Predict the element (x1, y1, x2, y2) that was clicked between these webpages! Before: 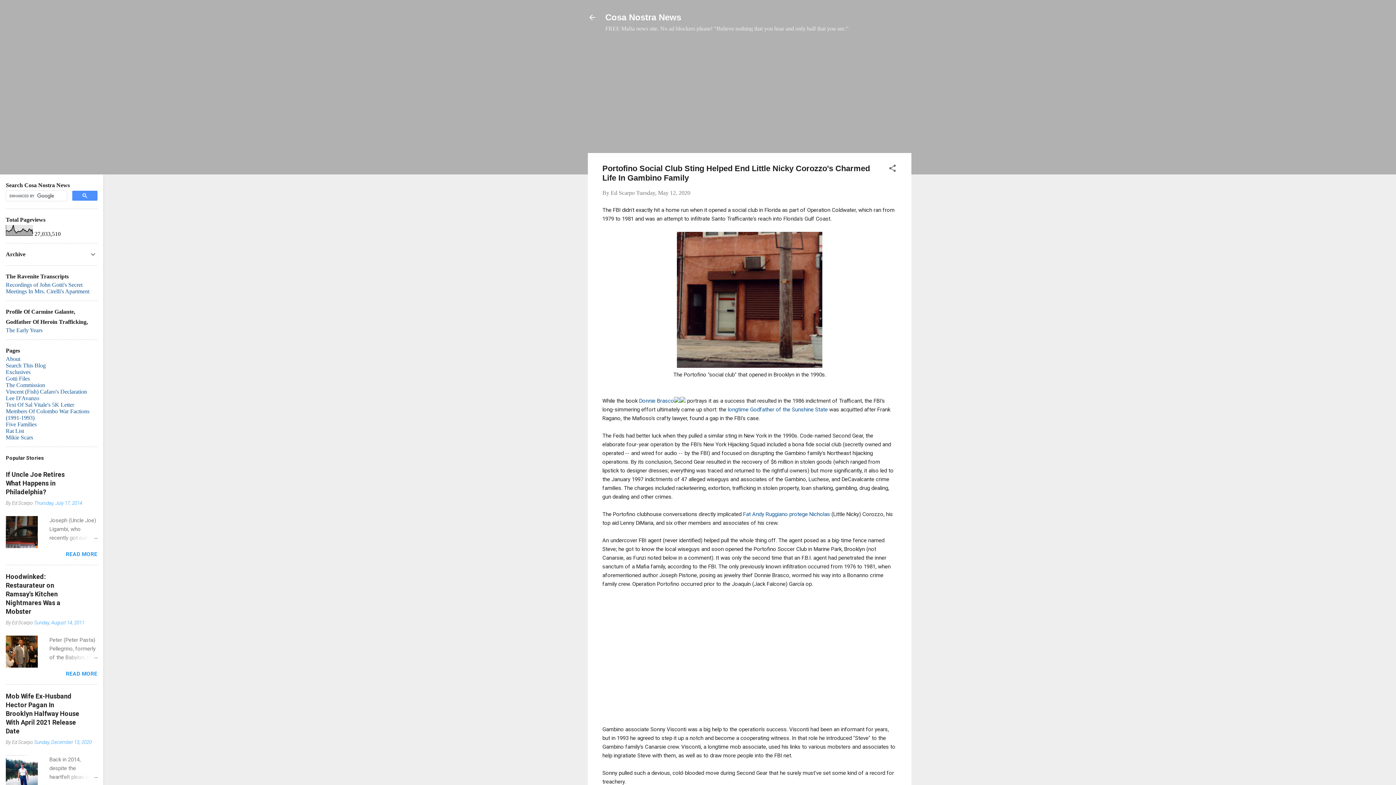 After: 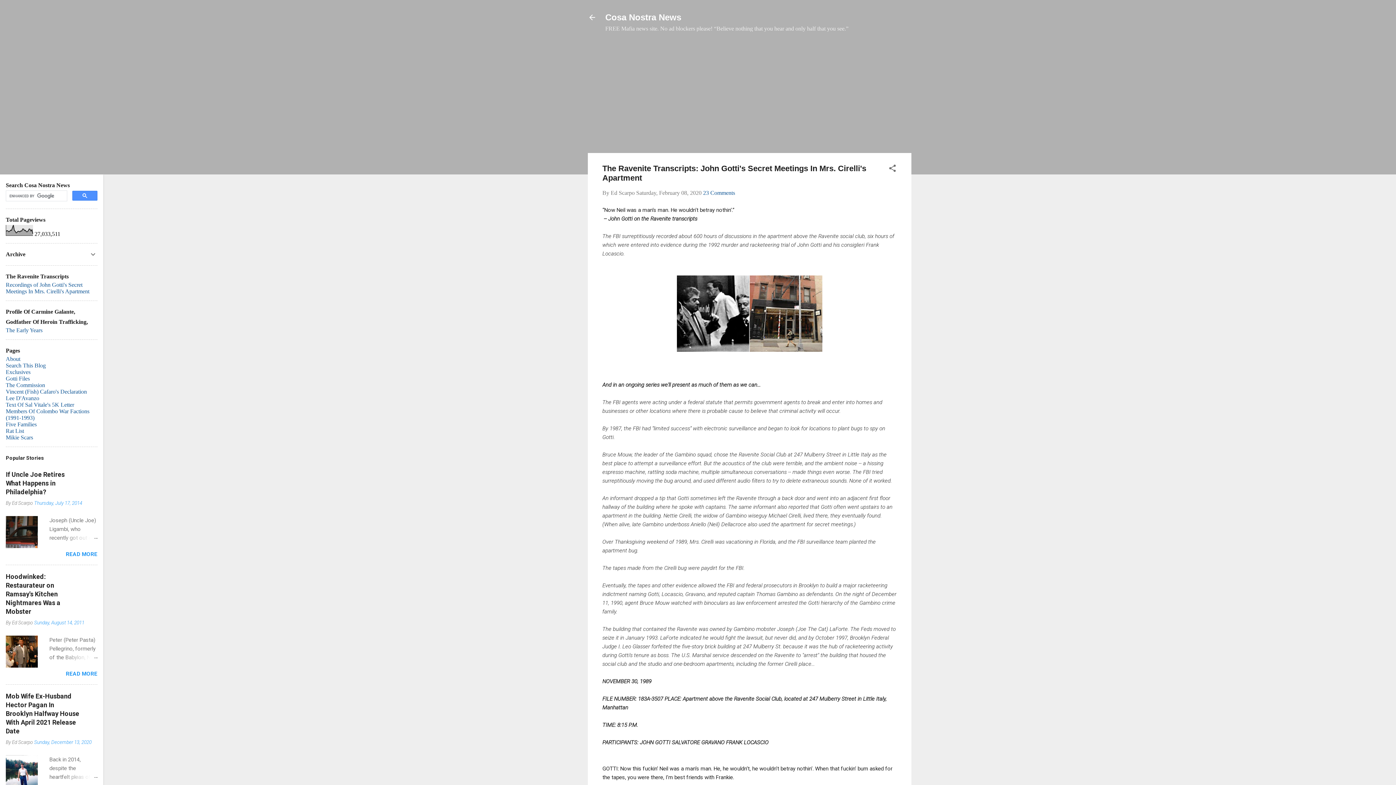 Action: bbox: (5, 281, 89, 294) label: Recordings of John Gotti's Secret Meetings In Mrs. Cirelli's Apartment